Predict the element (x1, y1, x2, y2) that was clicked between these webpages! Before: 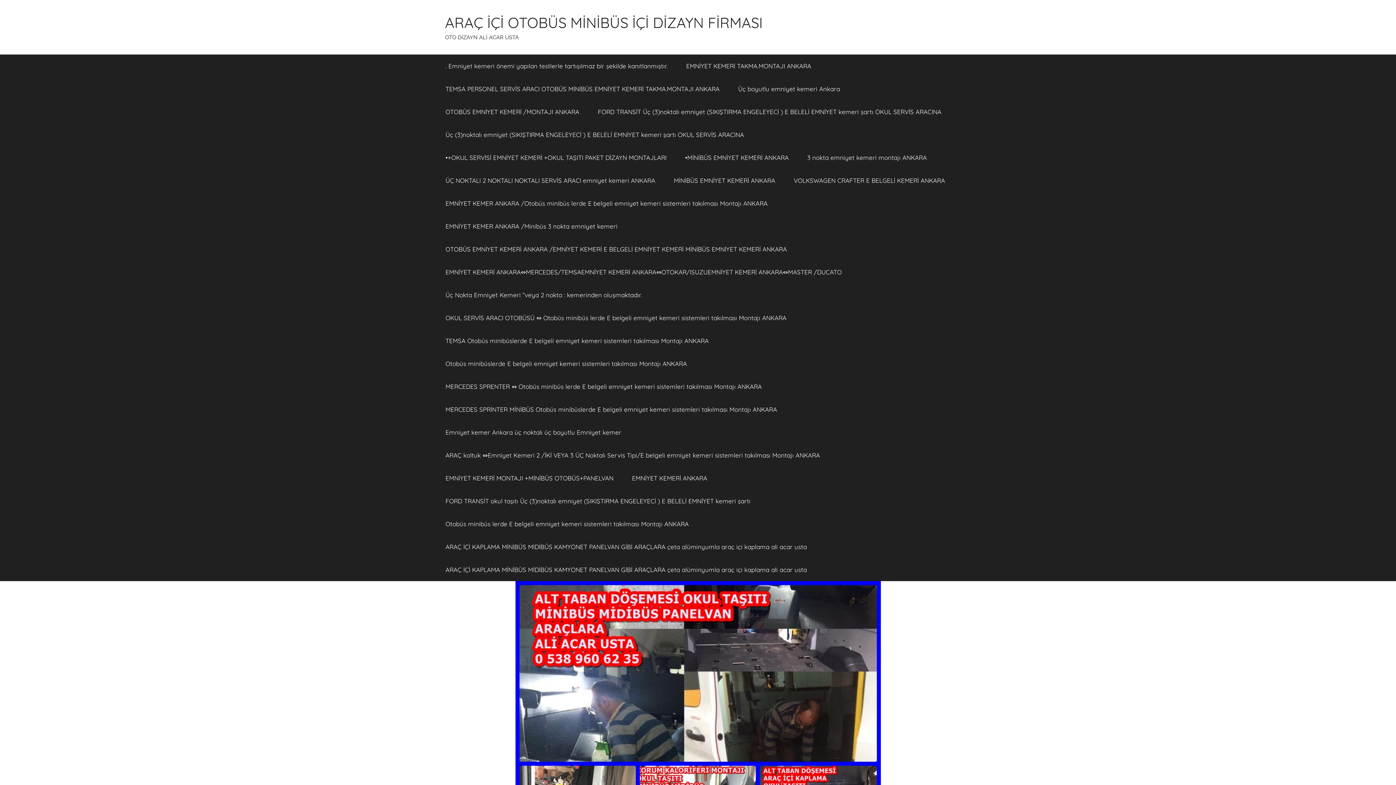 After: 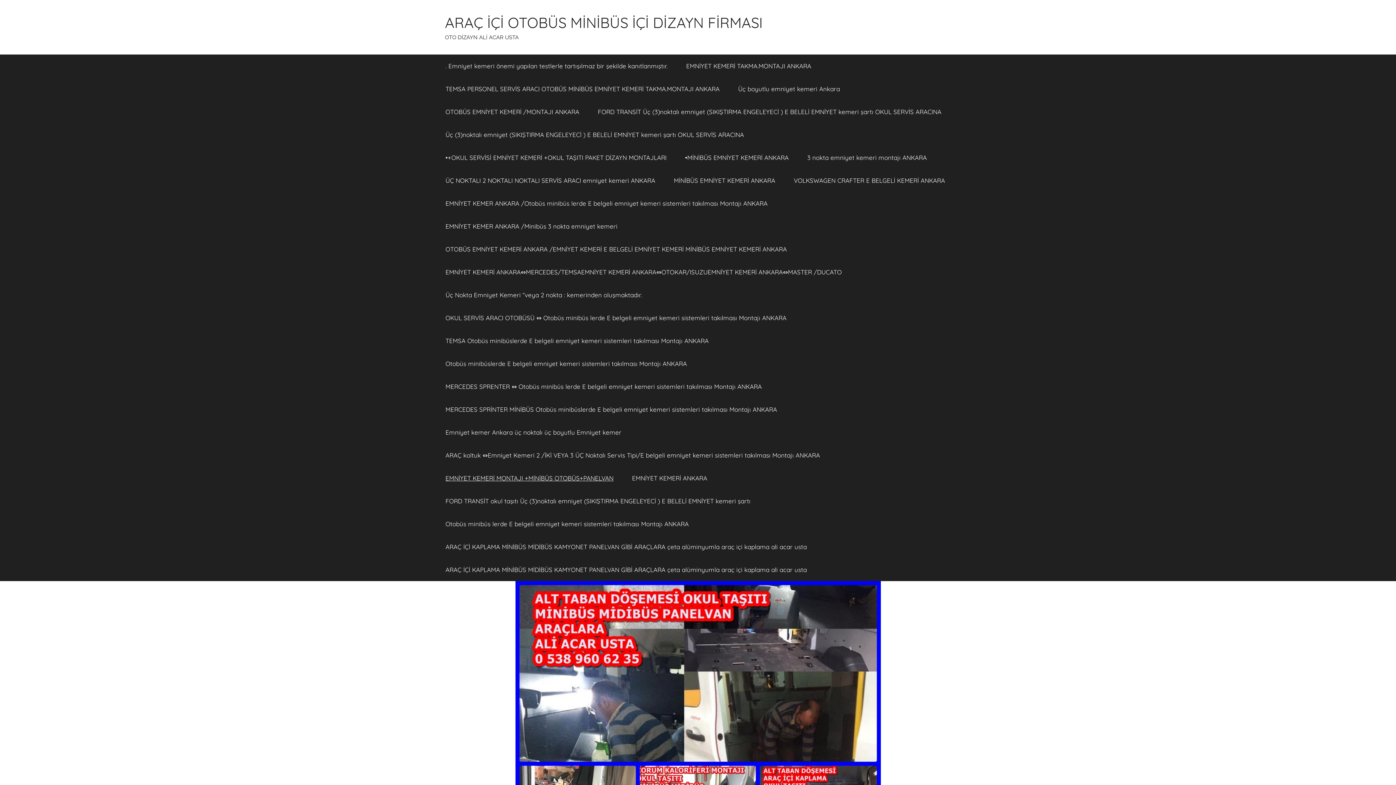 Action: bbox: (436, 466, 622, 489) label: EMNİYET KEMERİ MONTAJI +MİNİBÜS OTOBÜS+PANELVAN